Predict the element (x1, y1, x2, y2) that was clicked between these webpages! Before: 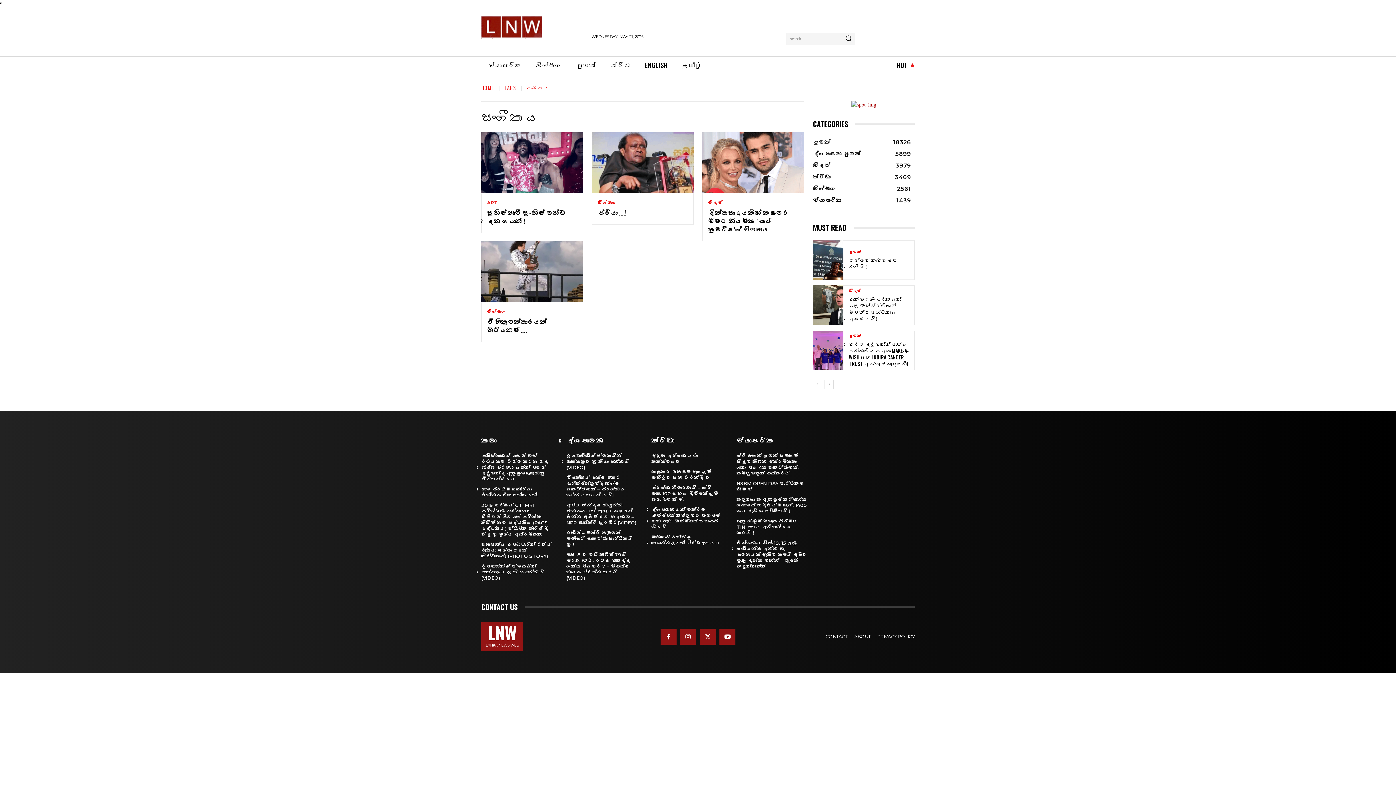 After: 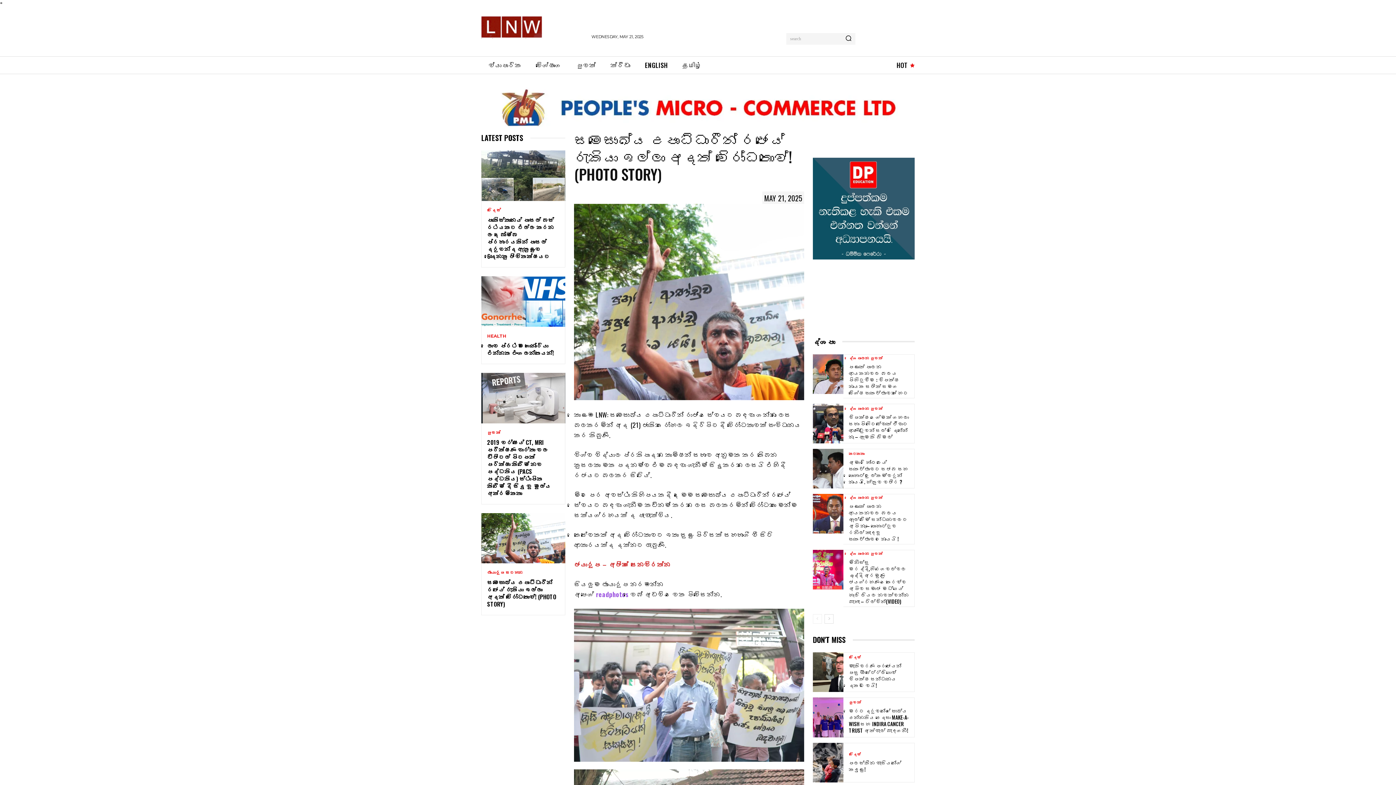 Action: label: සමසෞඛ්‍ය උපාධිධාරීන් රජයේ රැකියා ඉල්ලා අදත් විරෝධතාවේ! (PHOTO STORY) bbox: (481, 541, 552, 559)